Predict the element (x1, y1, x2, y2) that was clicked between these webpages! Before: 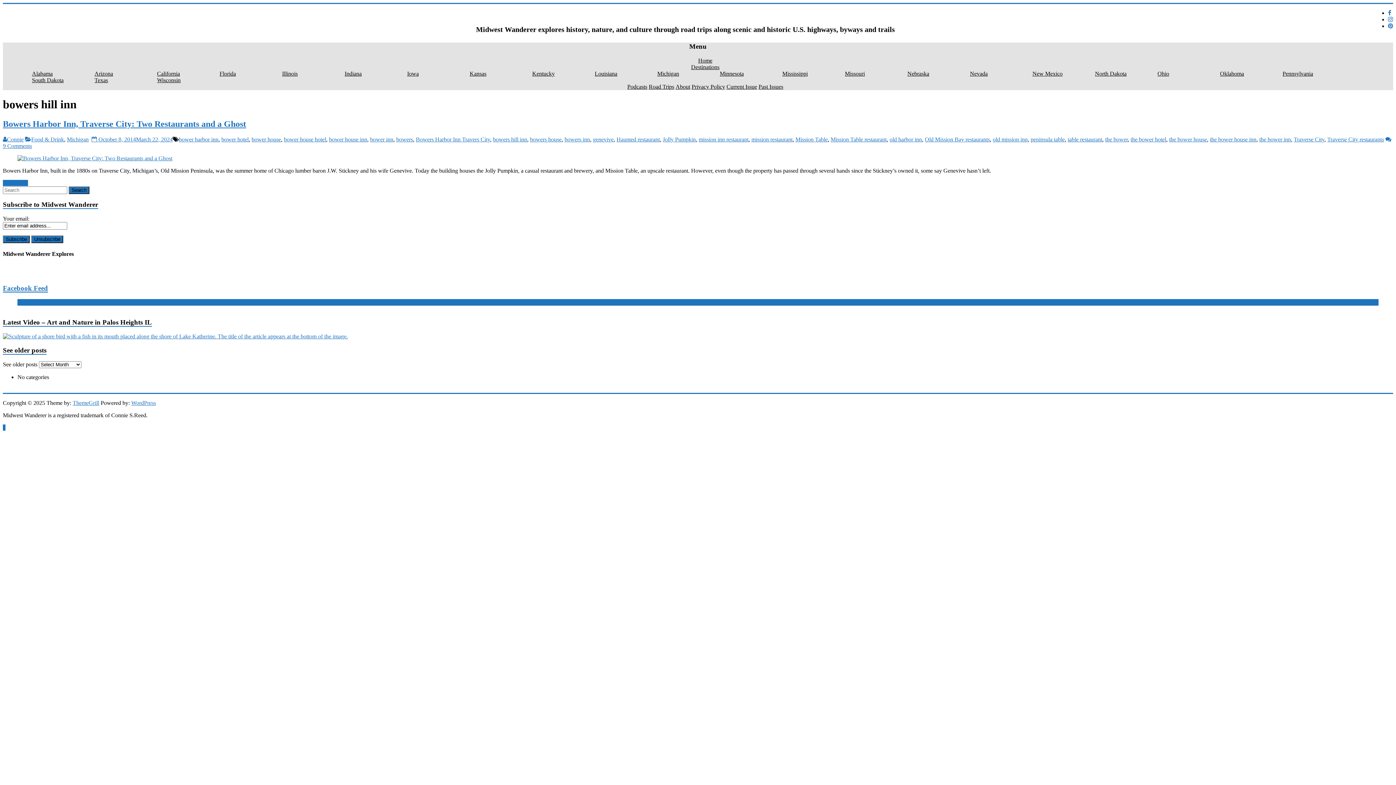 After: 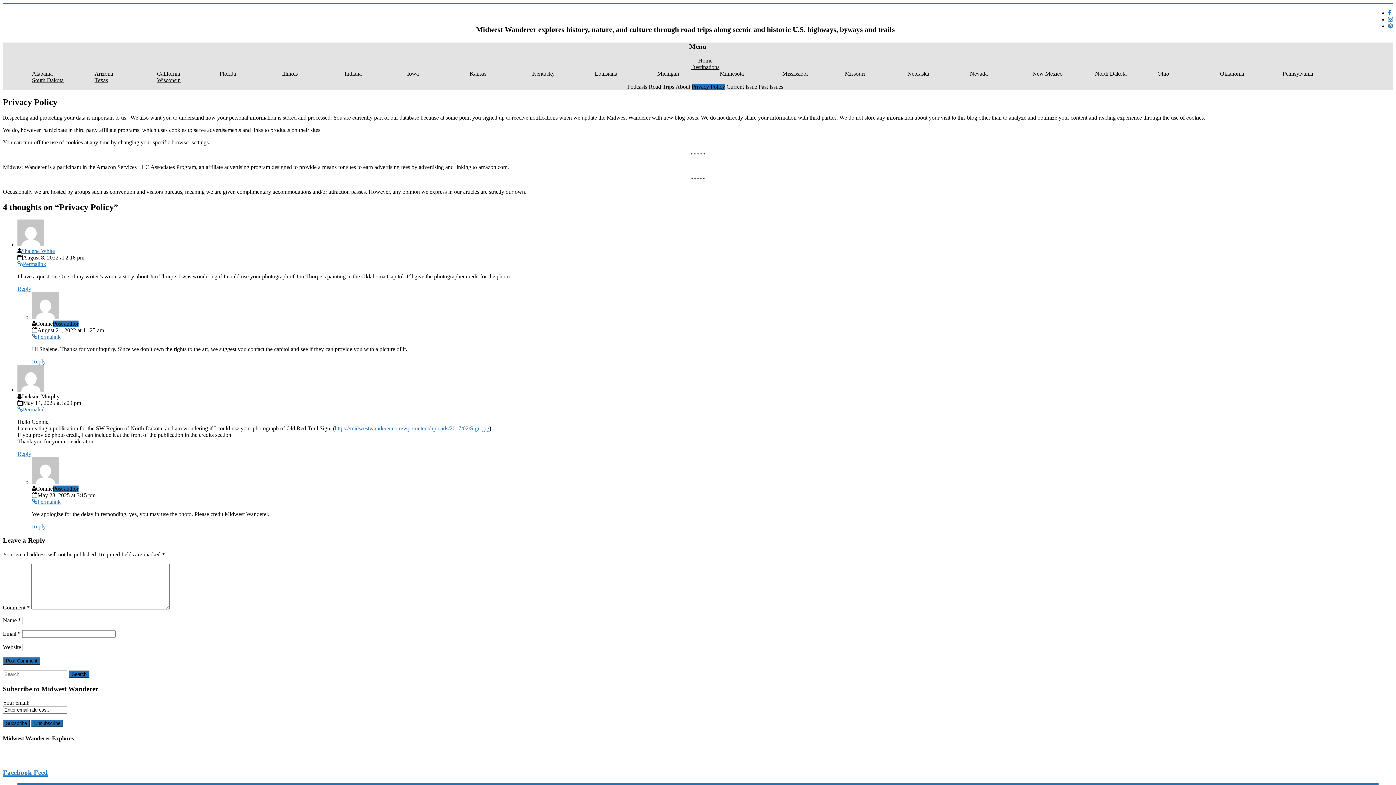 Action: bbox: (691, 83, 725, 90) label: Privacy Policy